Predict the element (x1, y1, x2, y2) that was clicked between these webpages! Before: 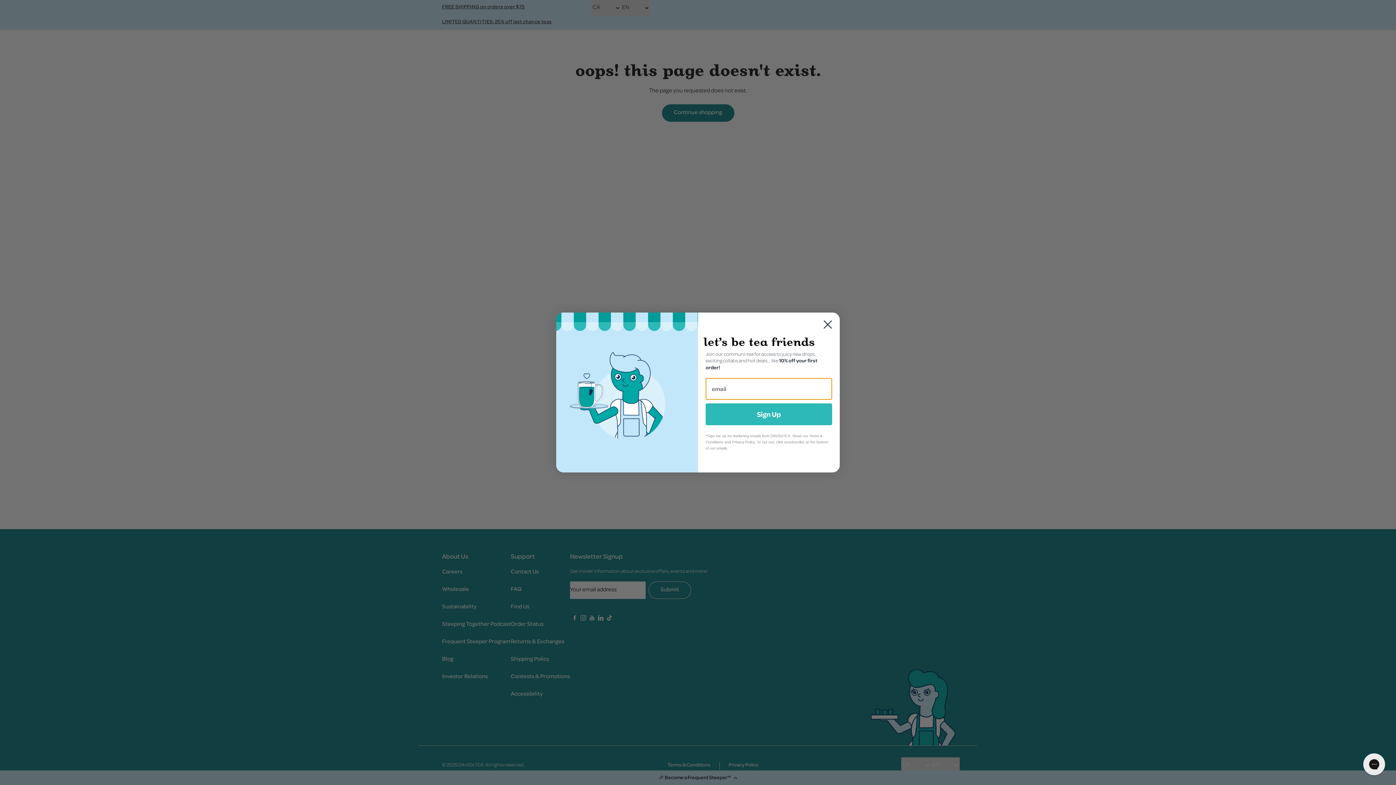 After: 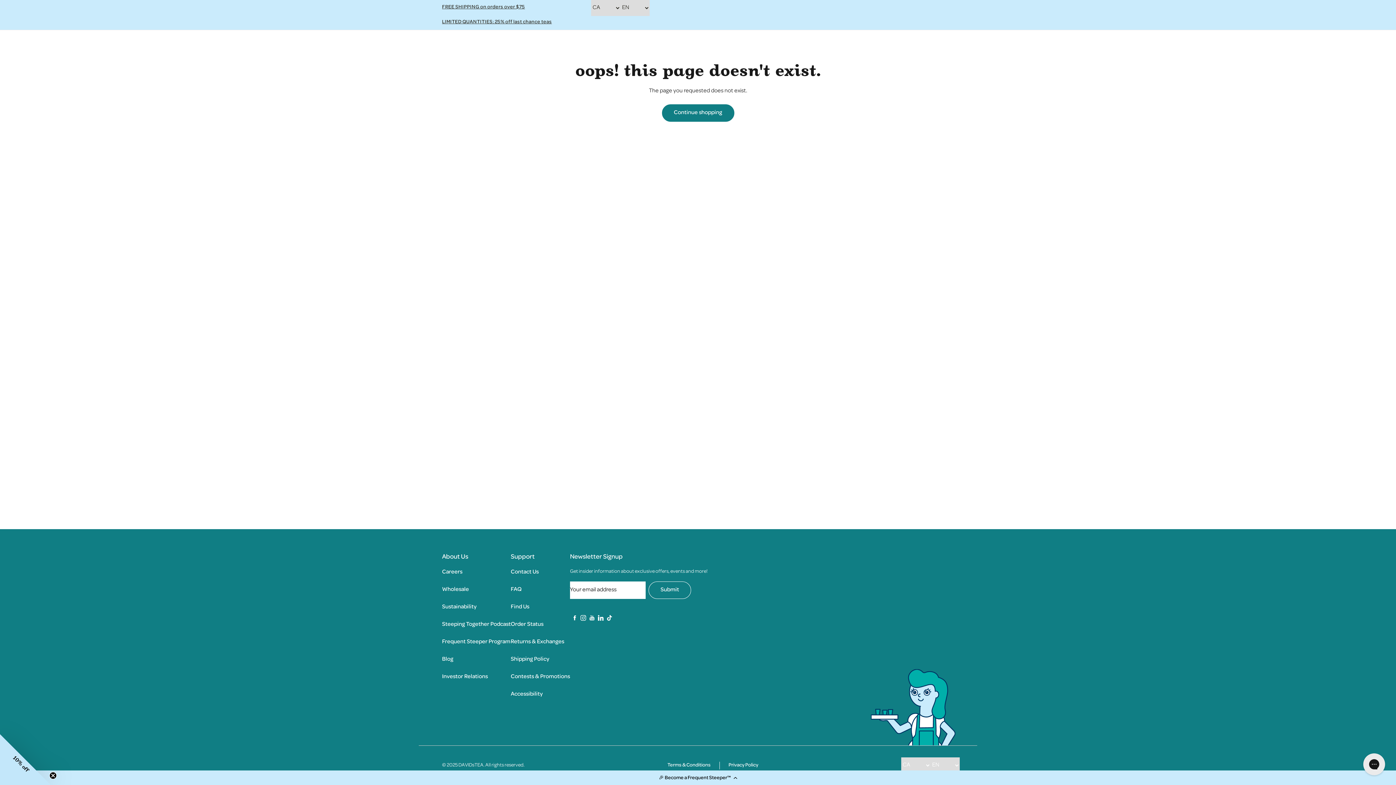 Action: bbox: (818, 315, 837, 333) label: Close dialog